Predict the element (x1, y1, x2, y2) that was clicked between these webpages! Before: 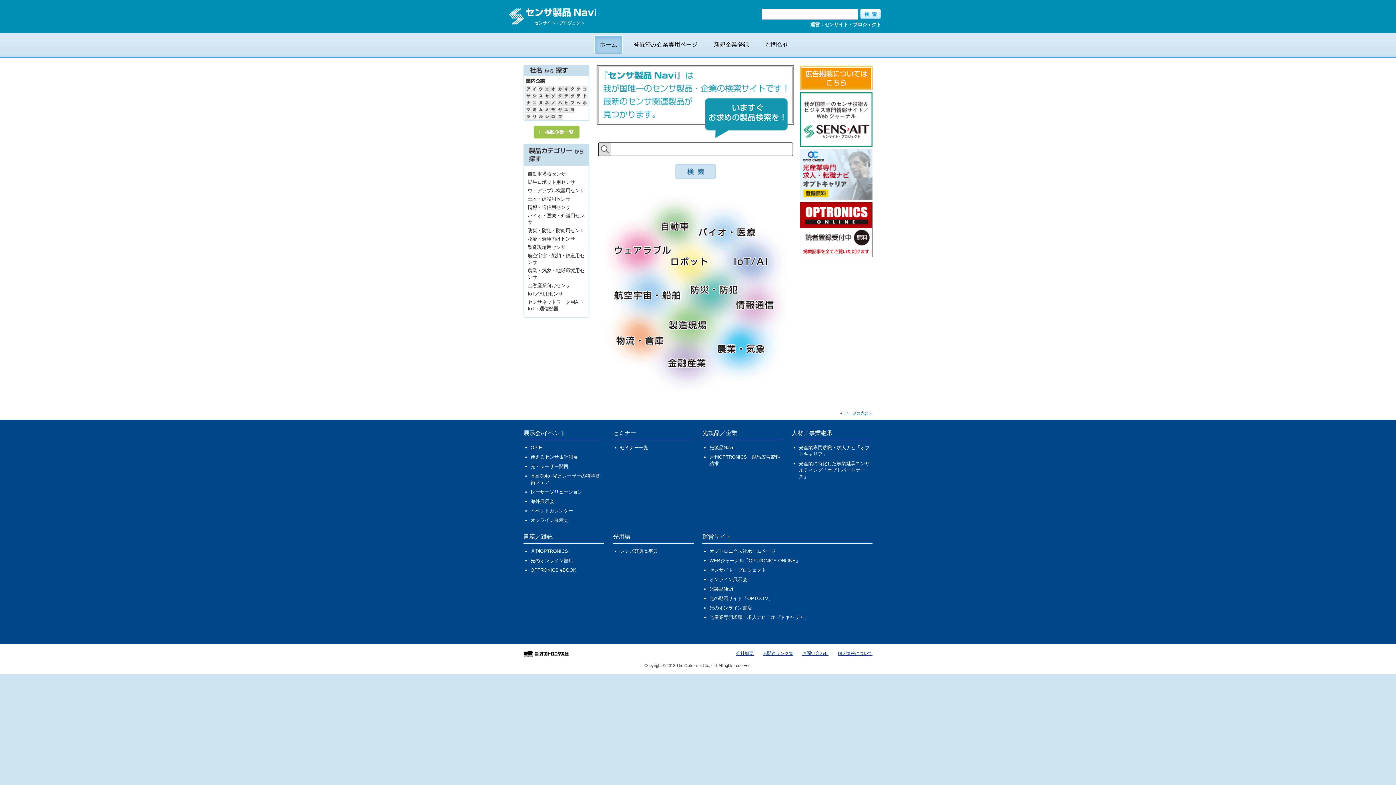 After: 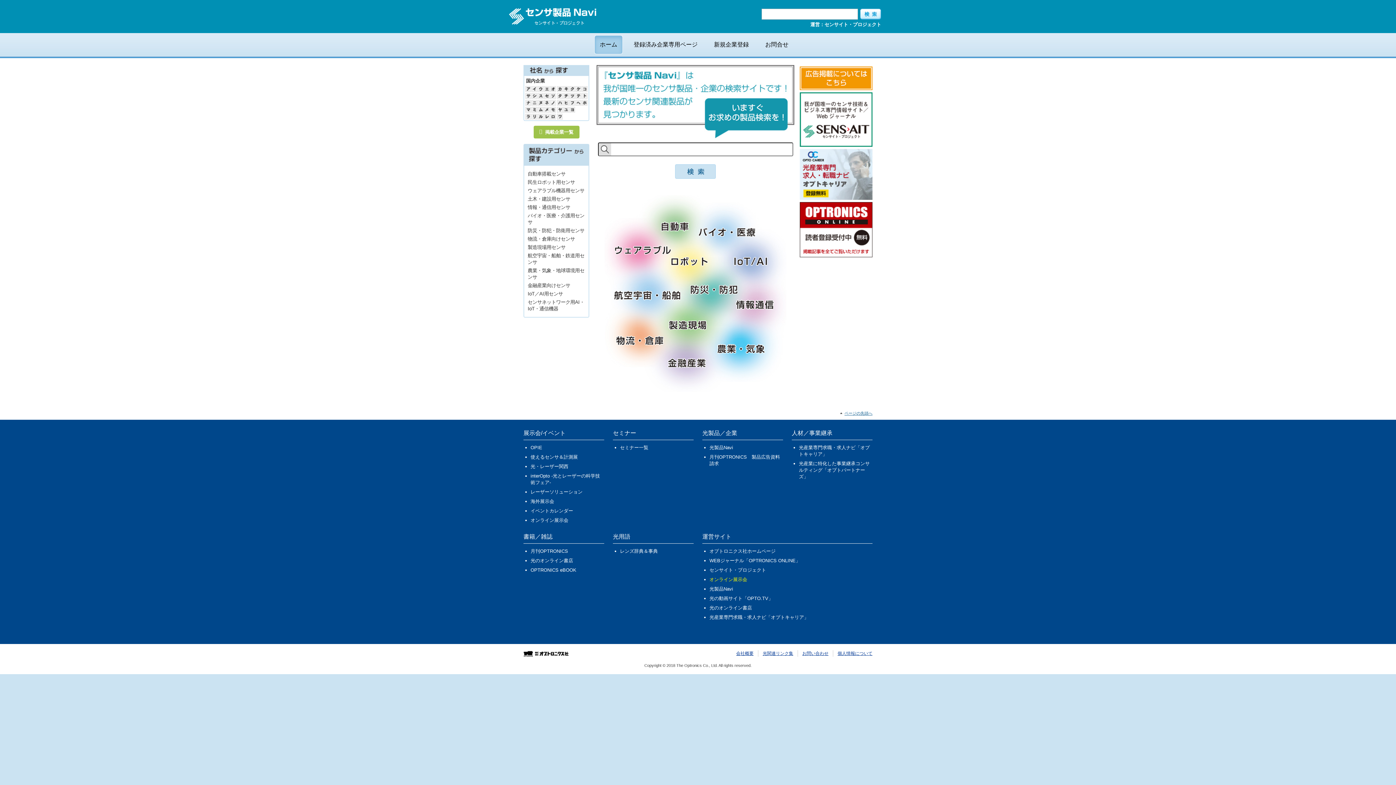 Action: label: オンライン展示会 bbox: (709, 576, 872, 583)